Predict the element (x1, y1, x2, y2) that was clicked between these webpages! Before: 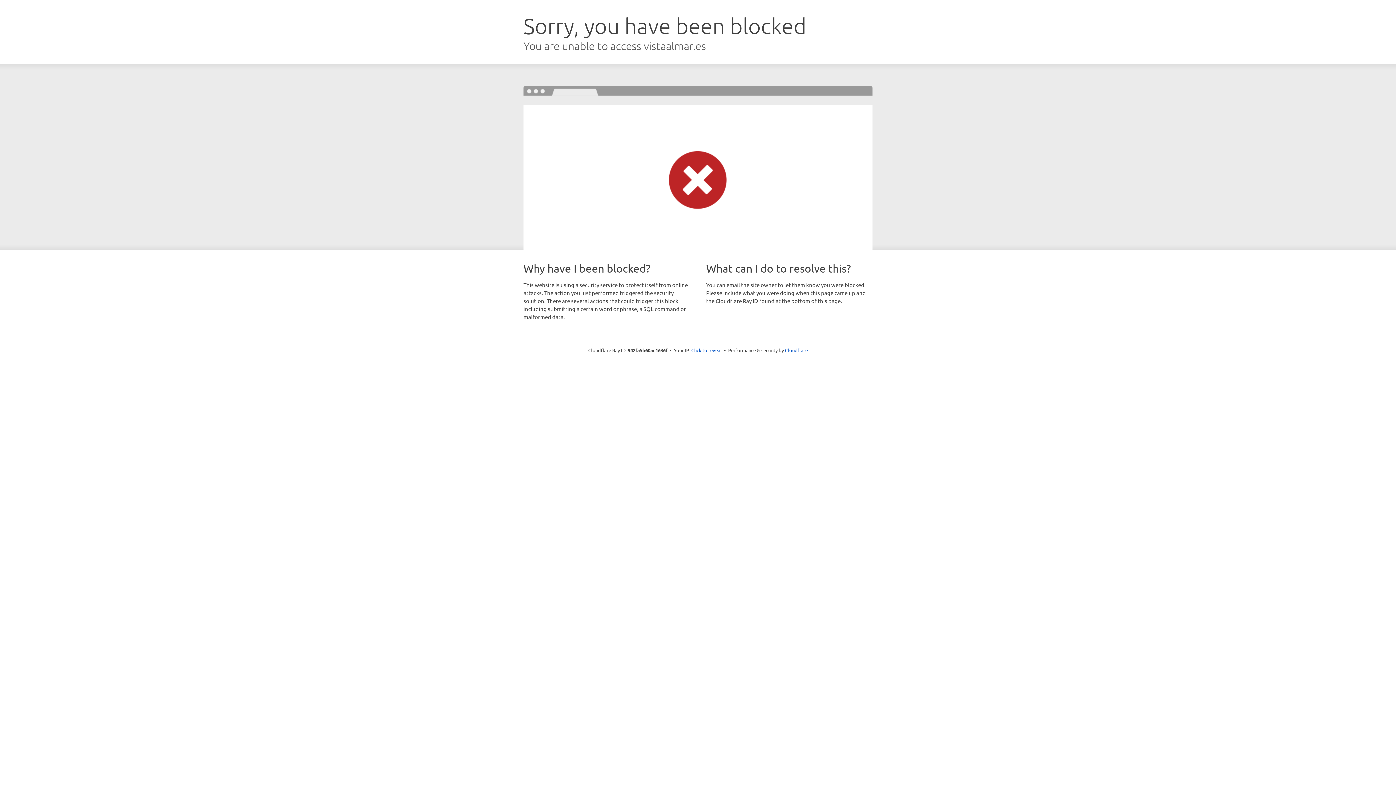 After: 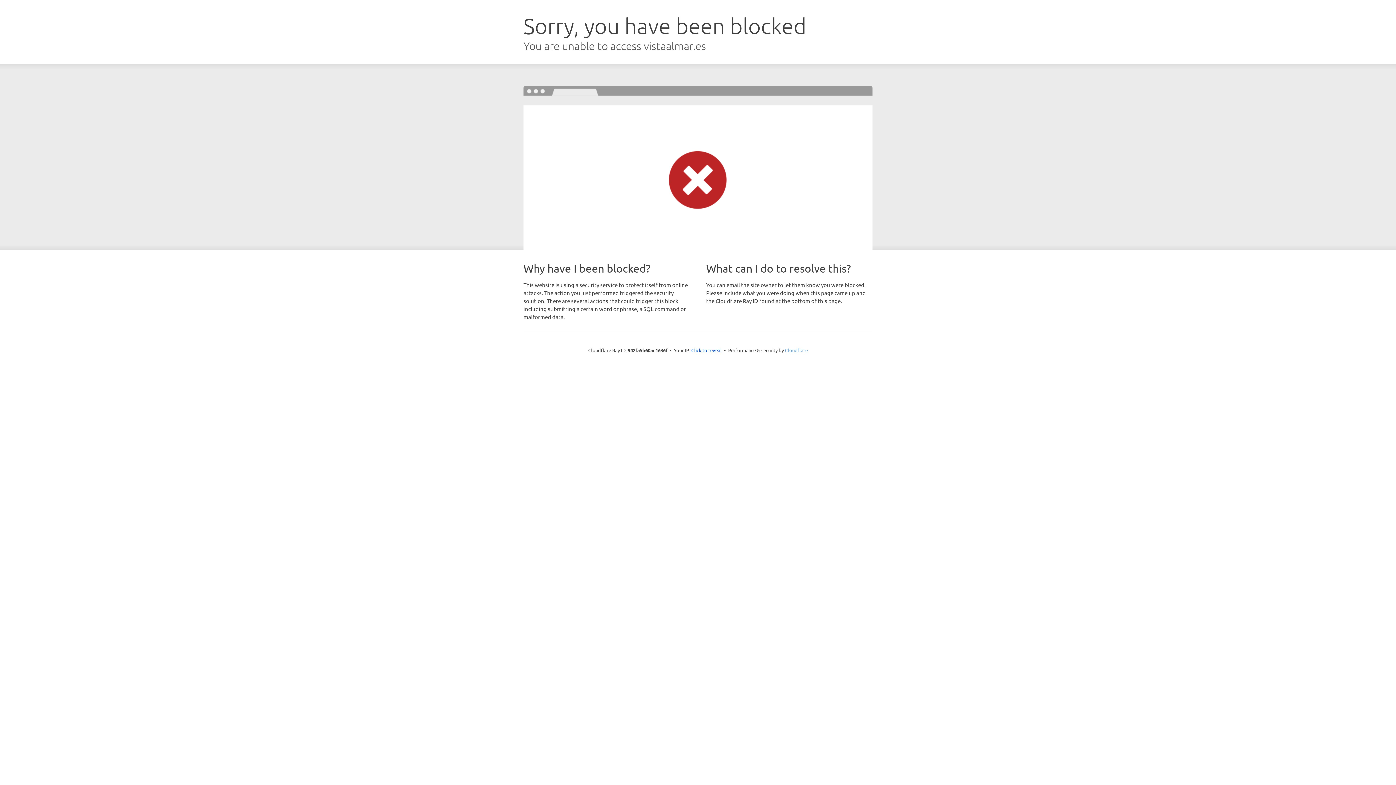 Action: label: Cloudflare bbox: (785, 347, 808, 353)